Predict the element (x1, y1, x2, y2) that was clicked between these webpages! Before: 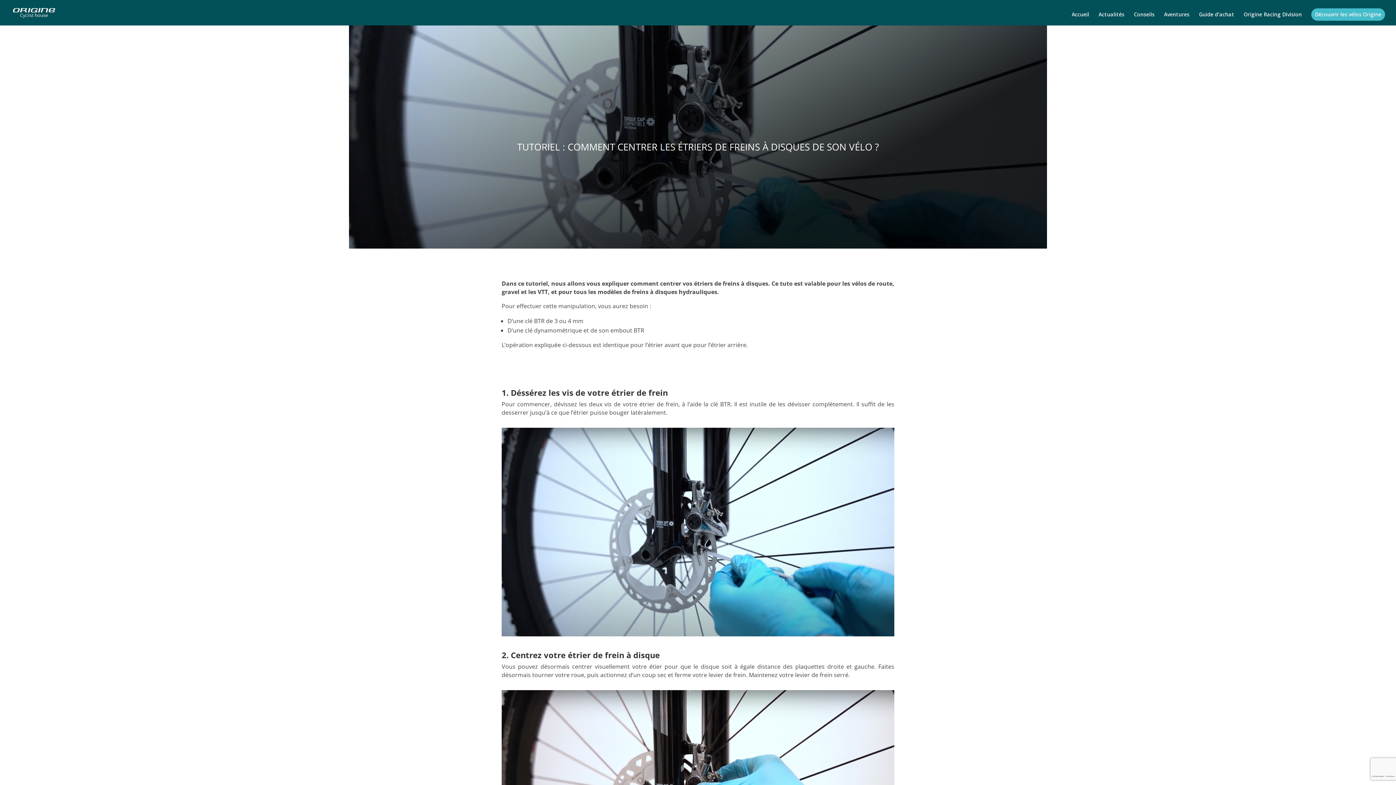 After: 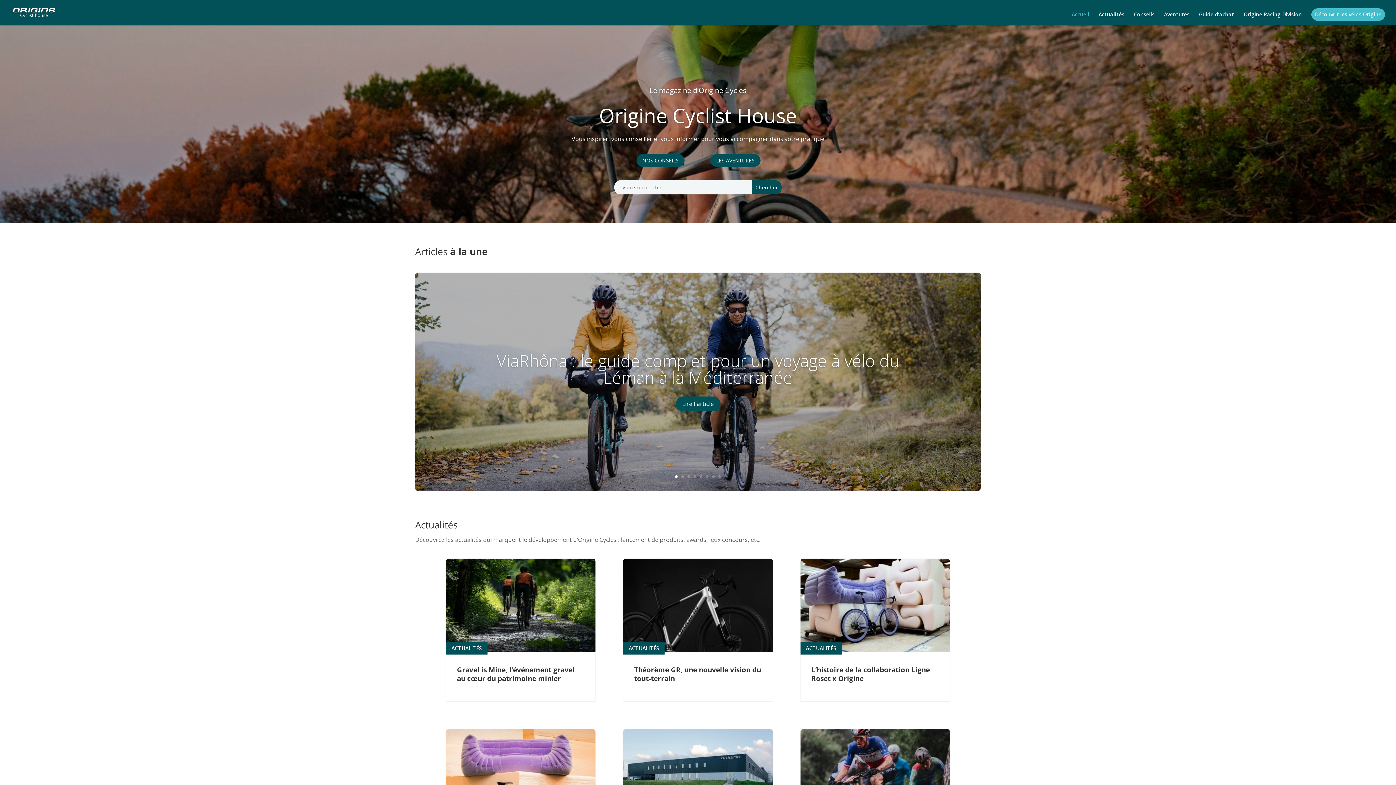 Action: label: Accueil bbox: (1072, 12, 1089, 25)